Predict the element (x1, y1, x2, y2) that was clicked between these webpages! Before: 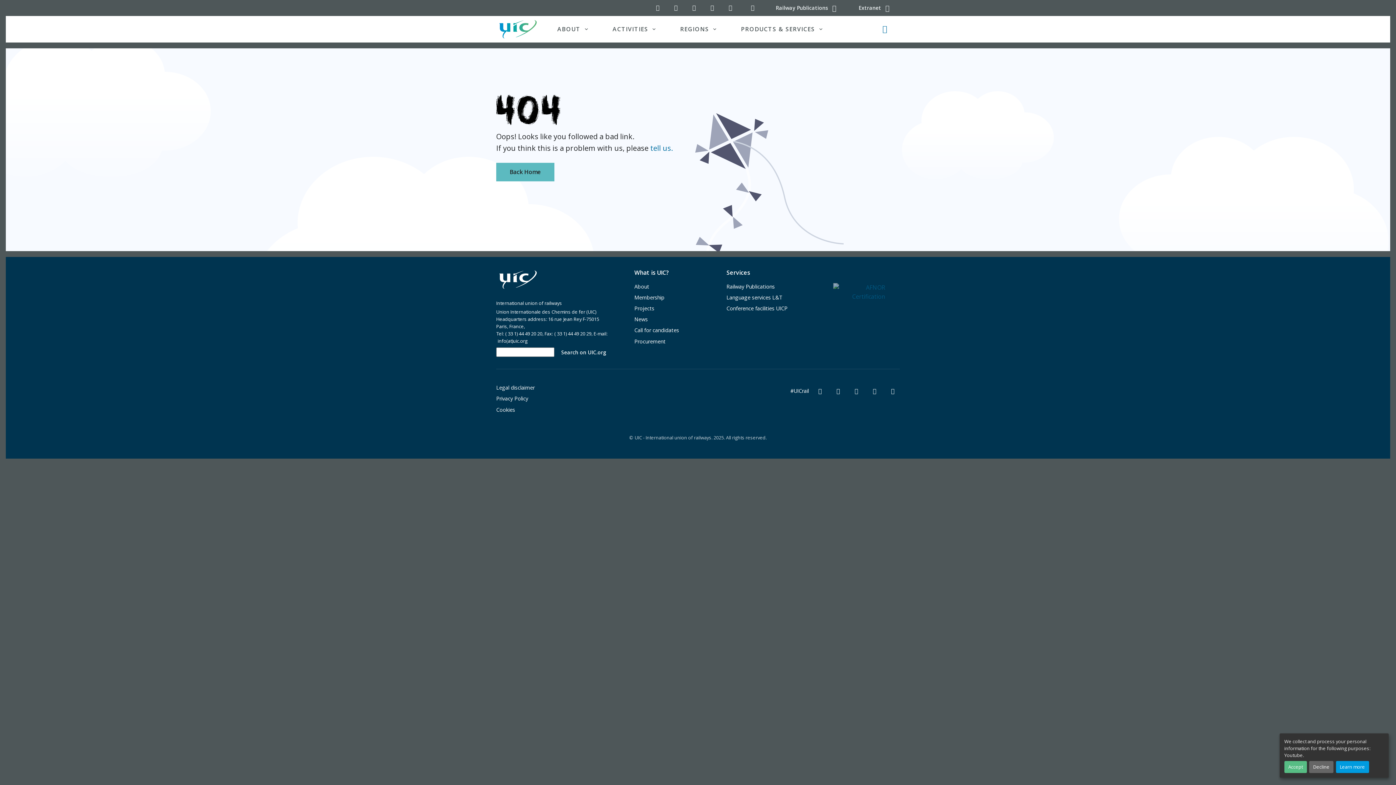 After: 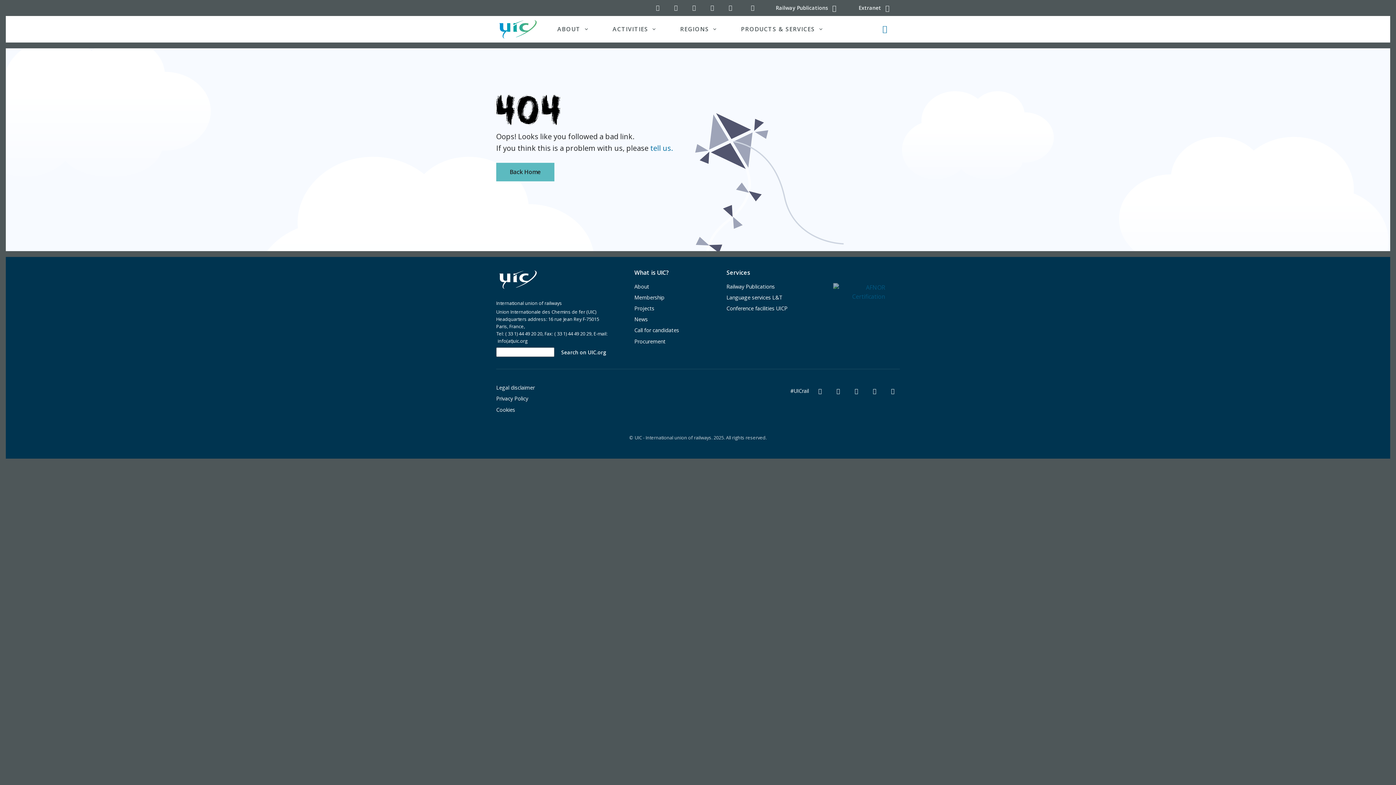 Action: label: Decline bbox: (1309, 761, 1333, 773)